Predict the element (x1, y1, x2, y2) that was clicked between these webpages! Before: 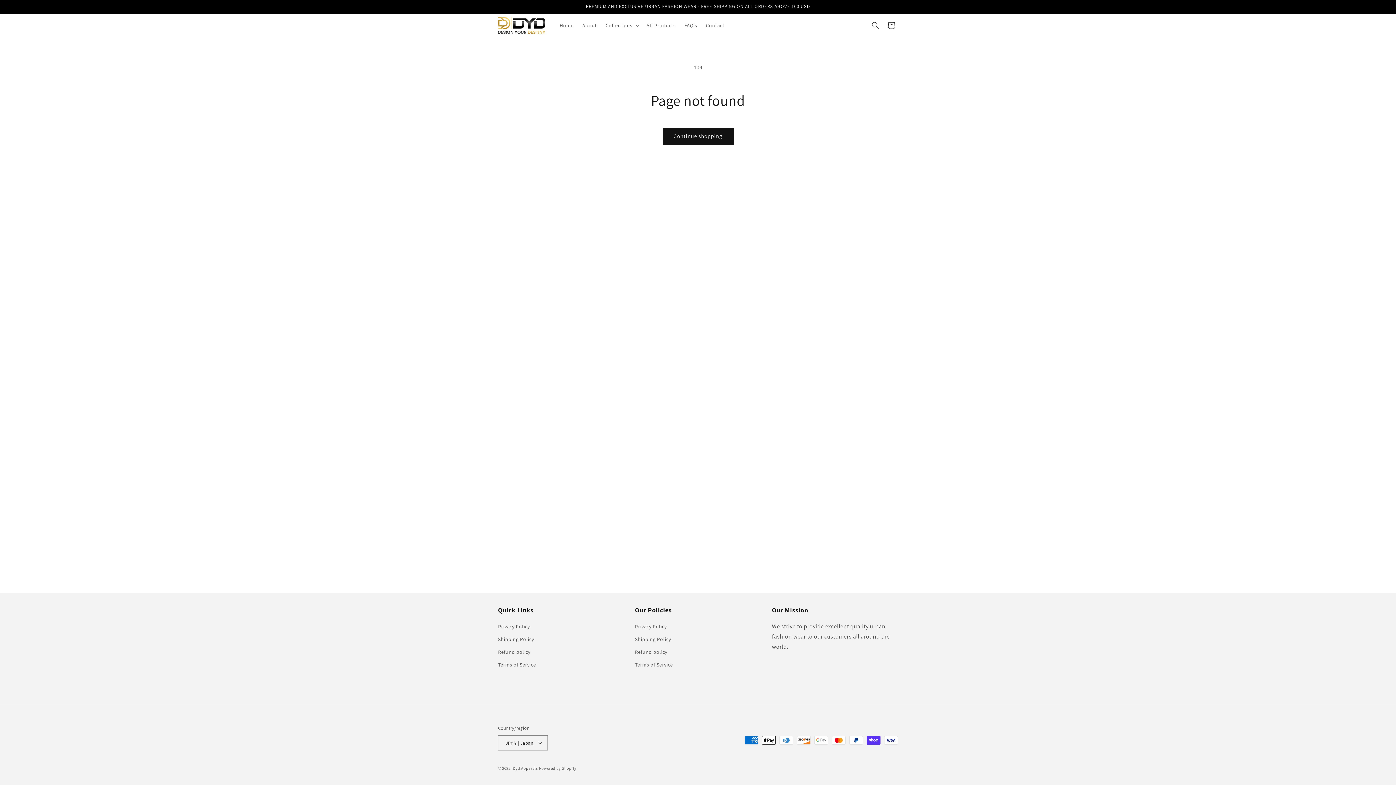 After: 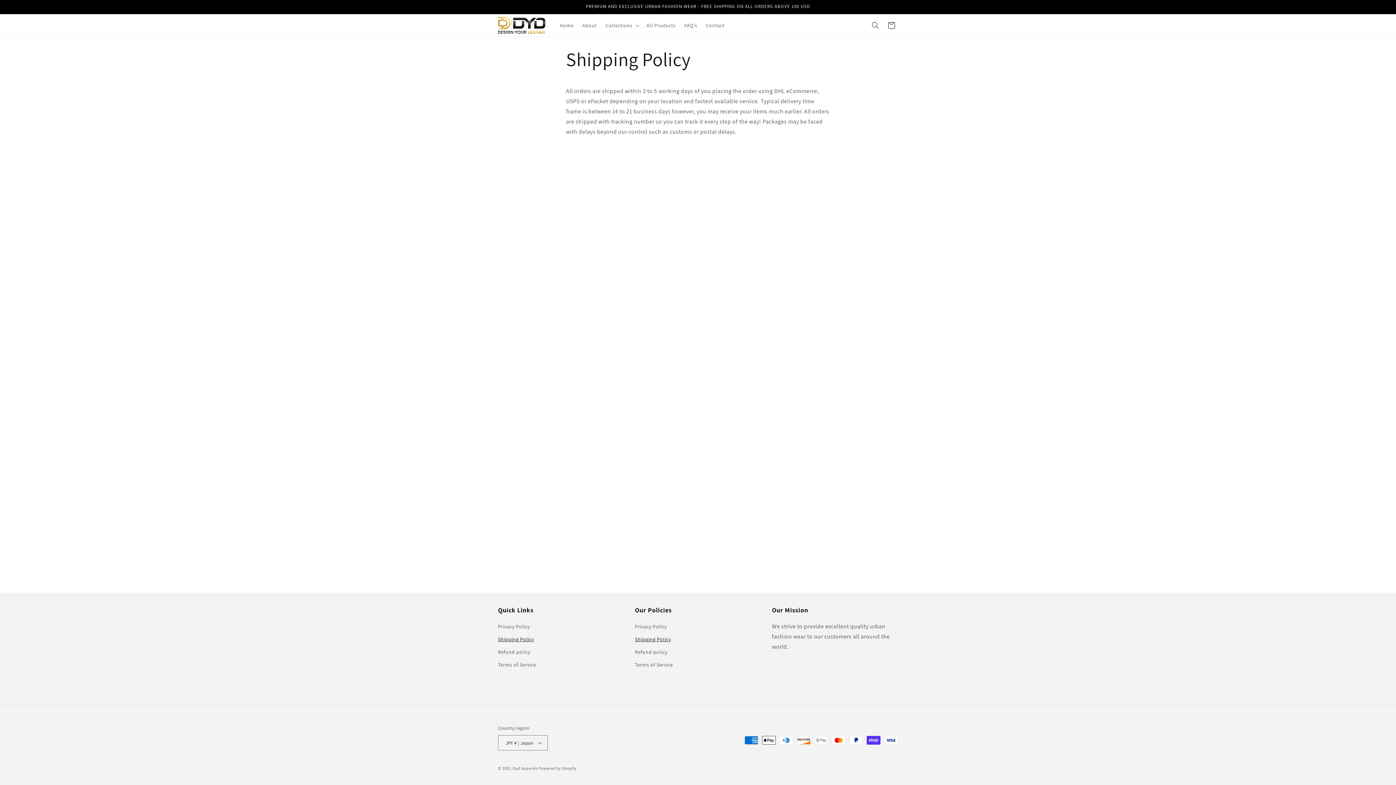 Action: label: Shipping Policy bbox: (635, 633, 671, 646)